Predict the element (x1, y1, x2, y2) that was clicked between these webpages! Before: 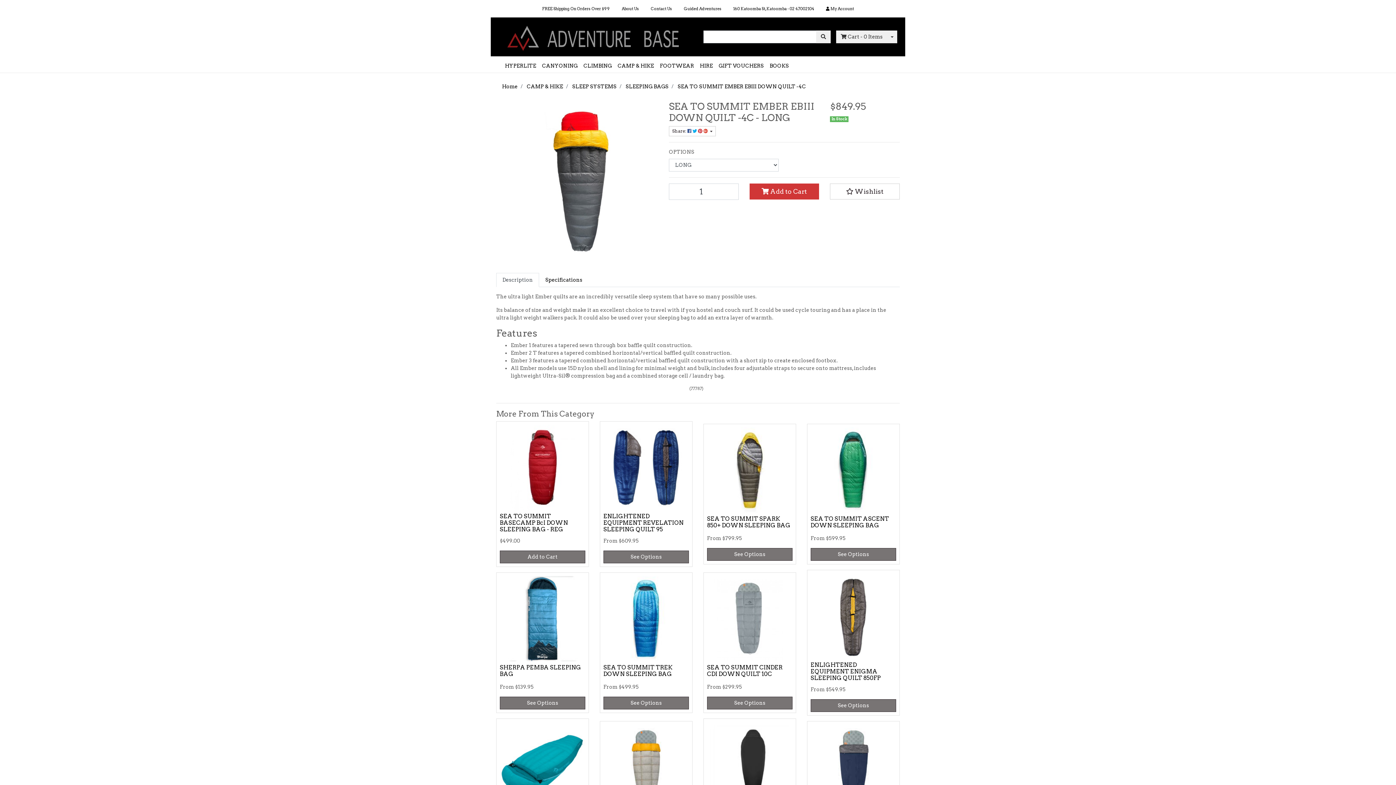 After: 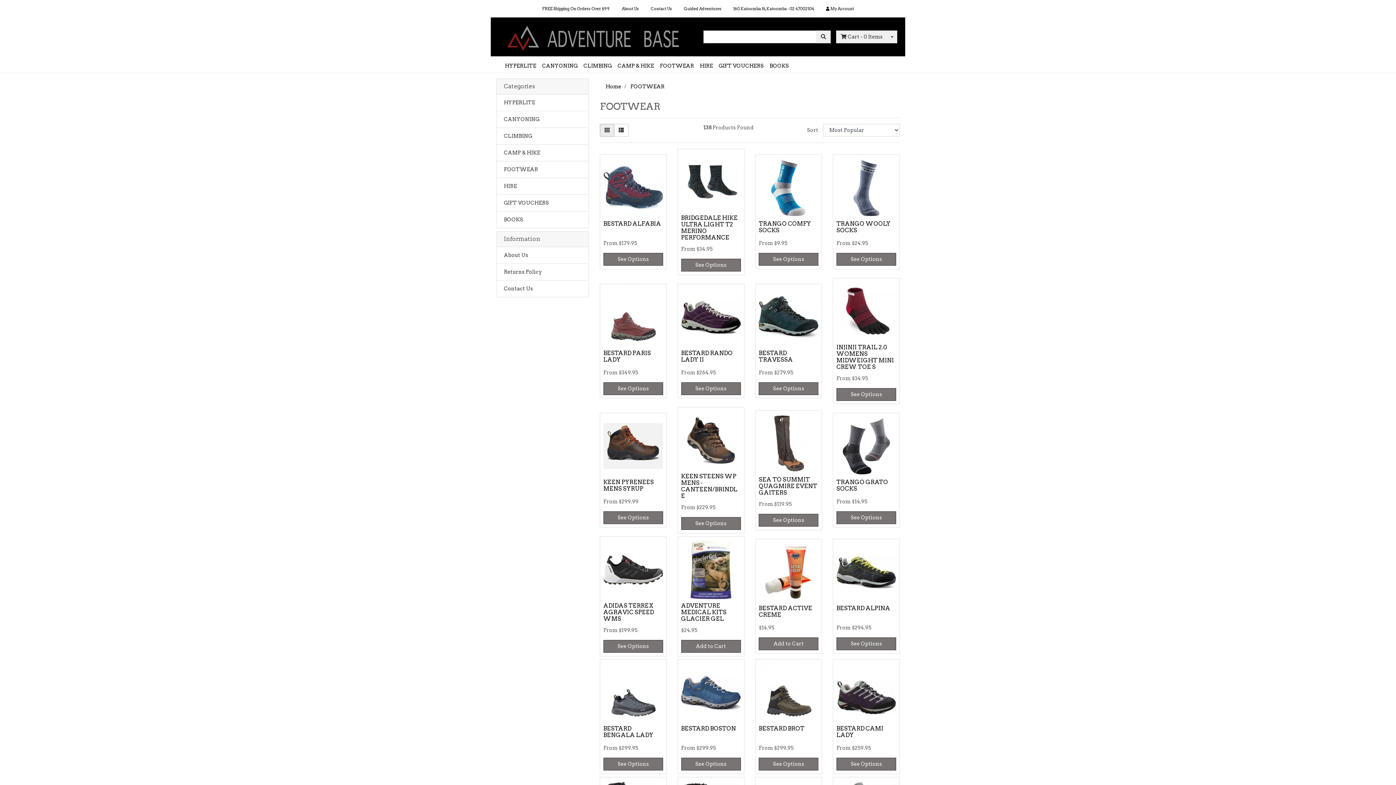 Action: bbox: (657, 59, 697, 72) label: FOOTWEAR